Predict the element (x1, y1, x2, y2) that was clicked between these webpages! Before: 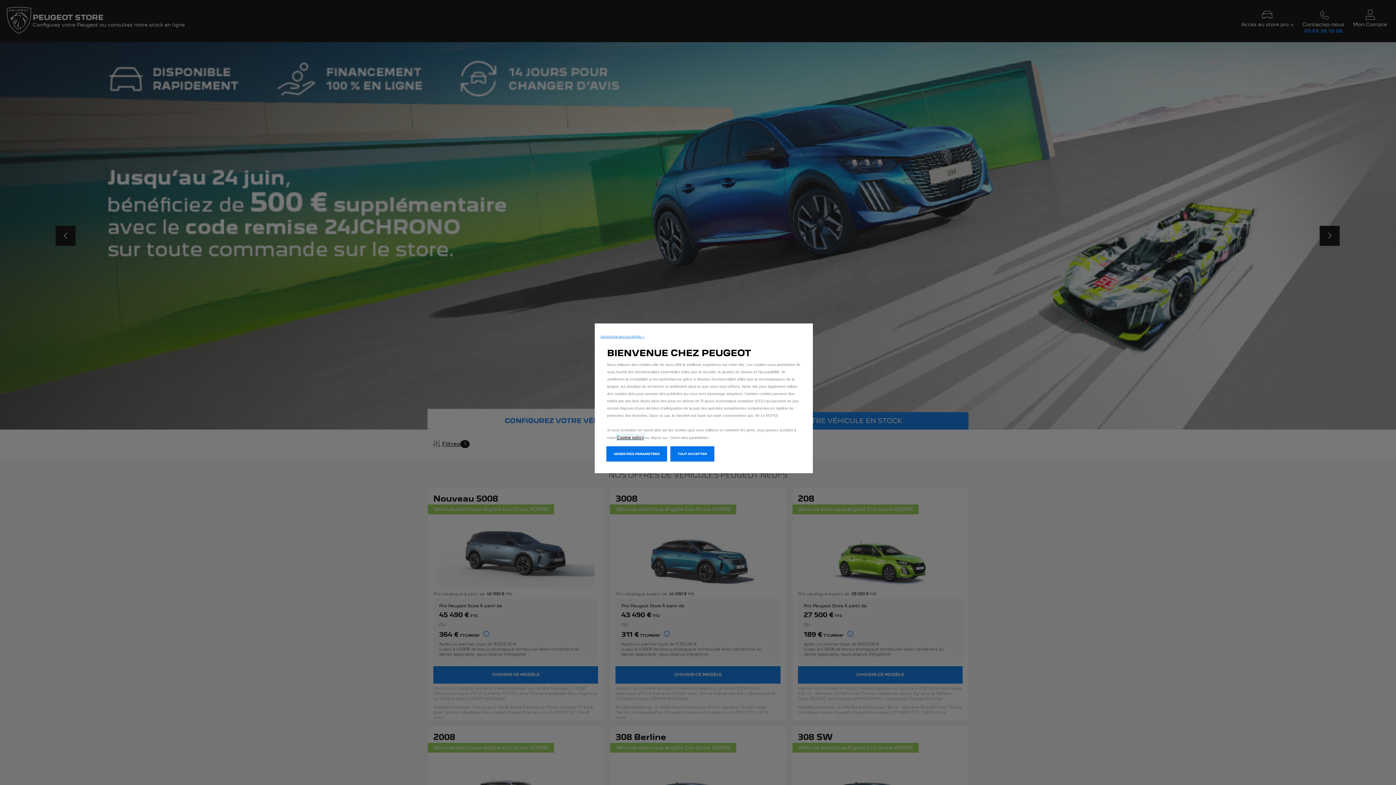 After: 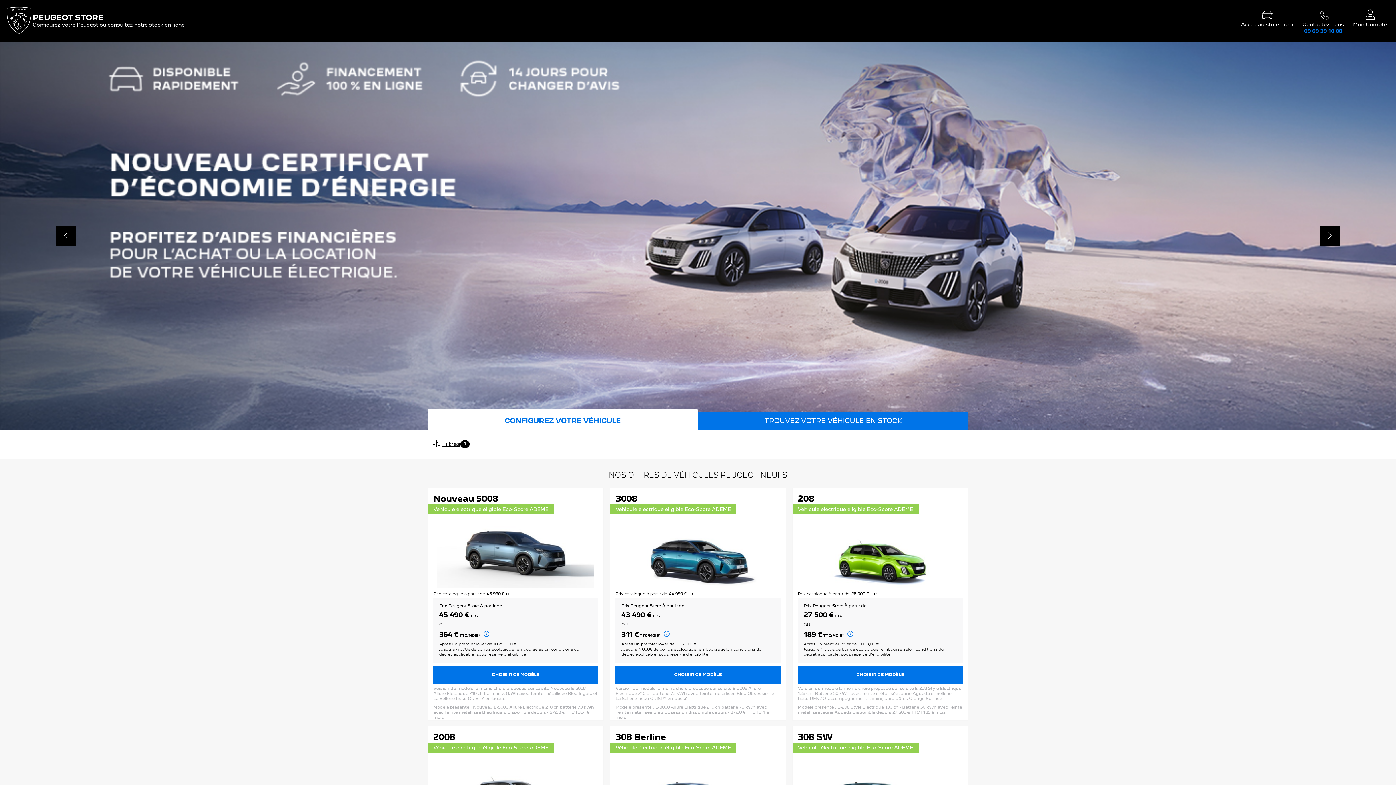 Action: label: CONTINUER SANS ACCEPTER → bbox: (600, 335, 644, 338)